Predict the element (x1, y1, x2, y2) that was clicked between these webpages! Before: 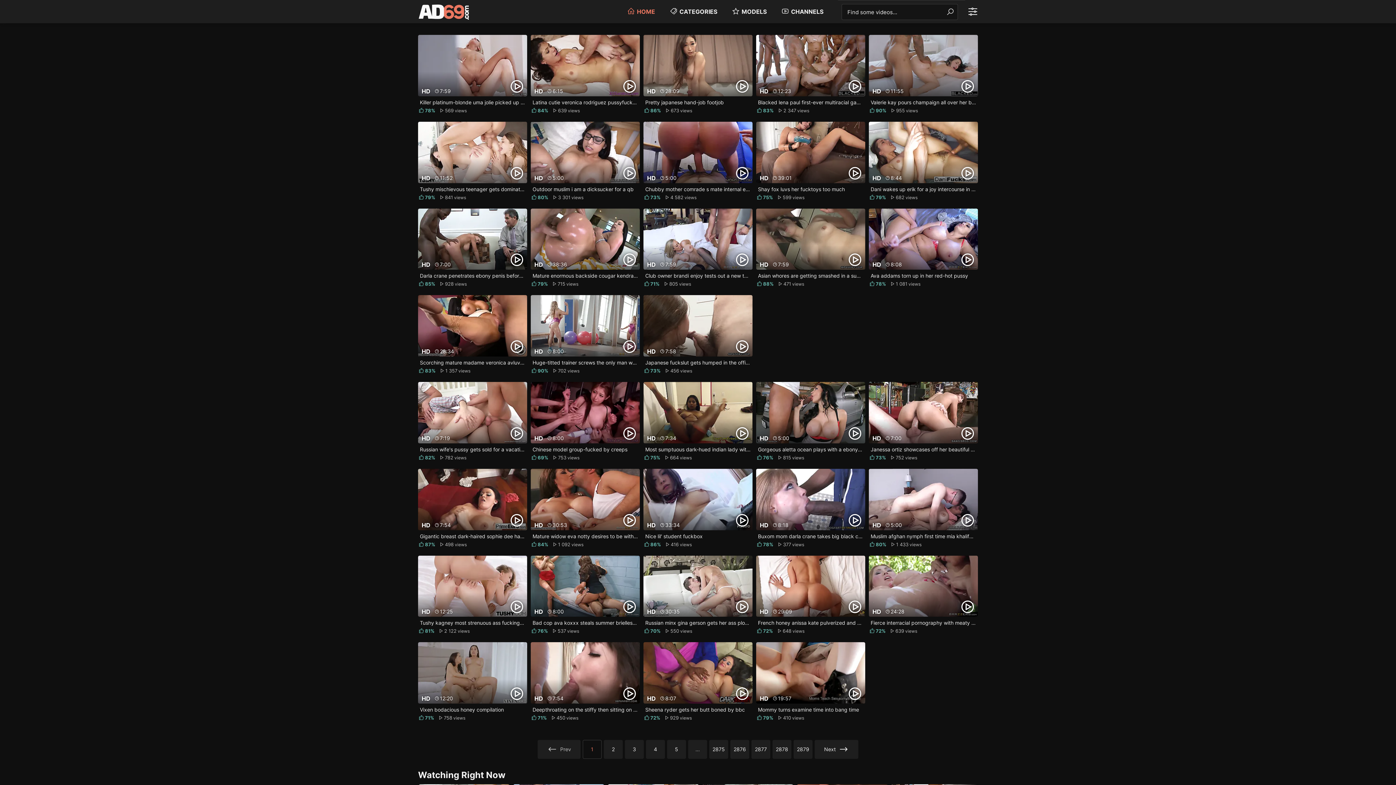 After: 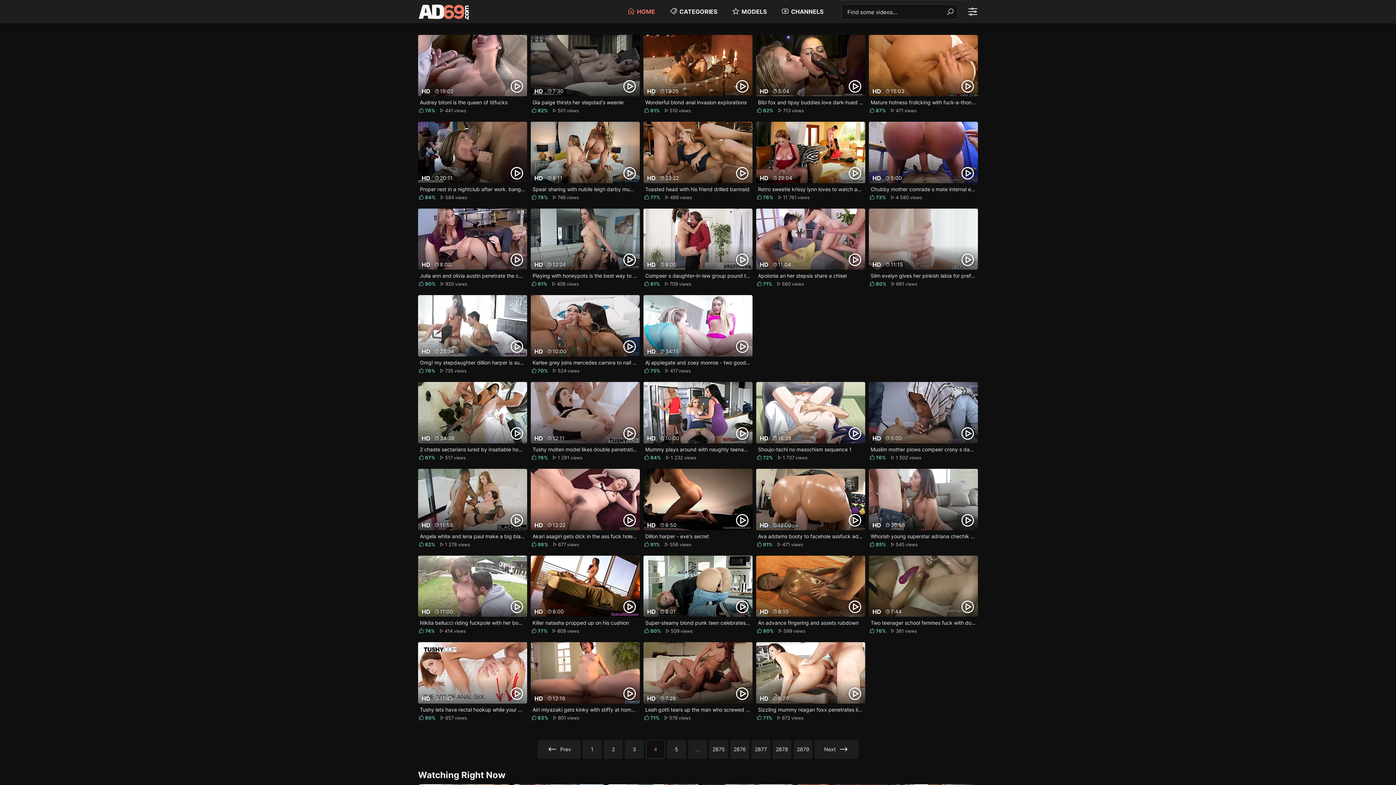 Action: label: 4 bbox: (646, 740, 665, 759)